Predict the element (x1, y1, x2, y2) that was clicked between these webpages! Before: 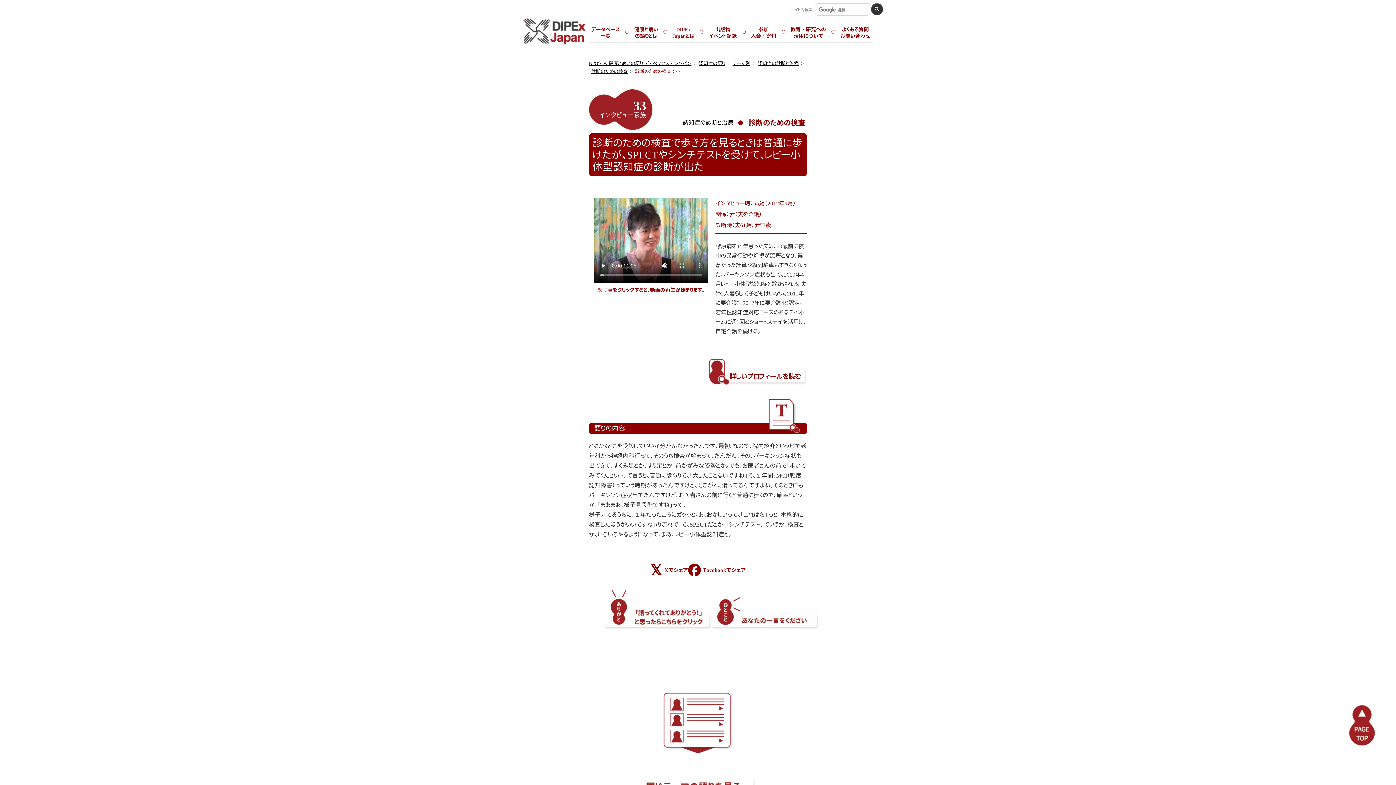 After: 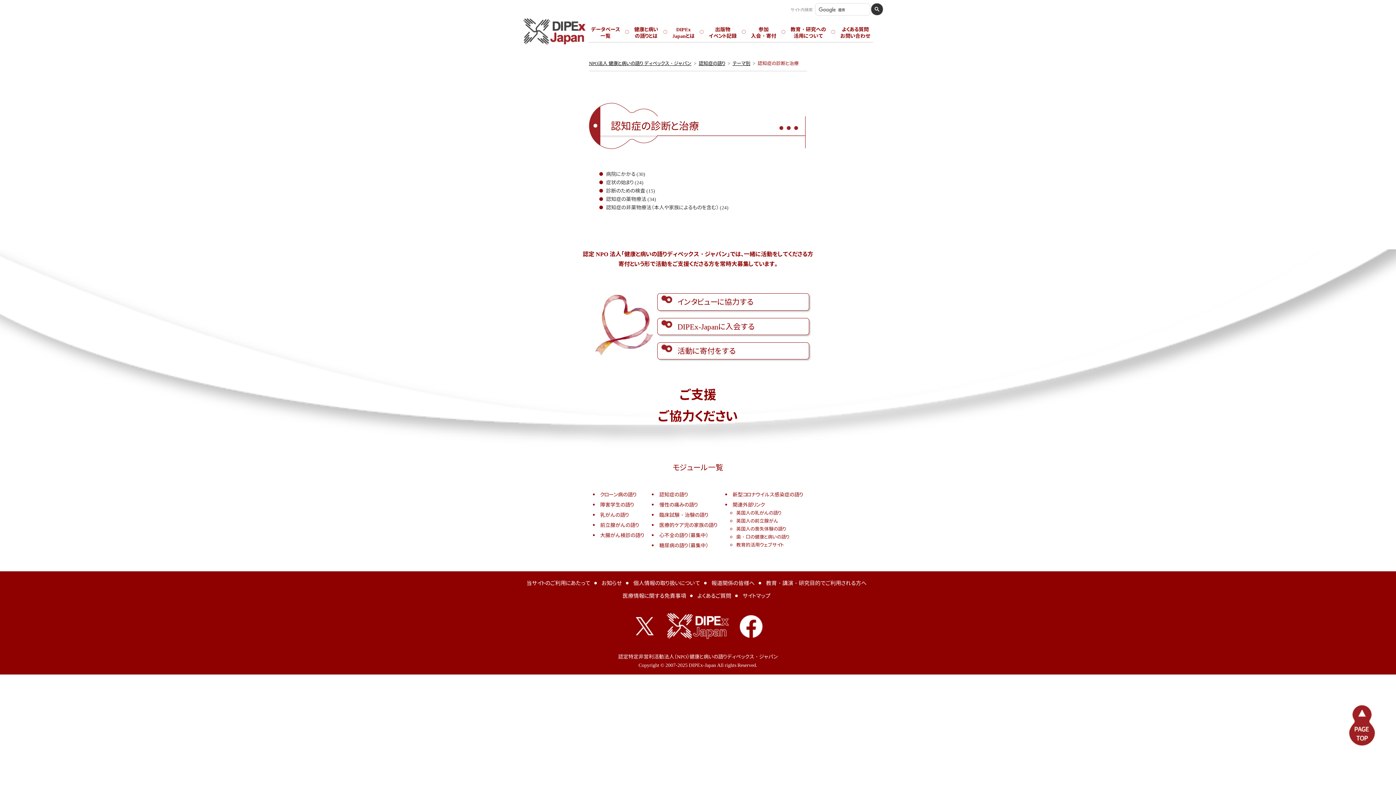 Action: bbox: (682, 118, 733, 126) label: 認知症の診断と治療